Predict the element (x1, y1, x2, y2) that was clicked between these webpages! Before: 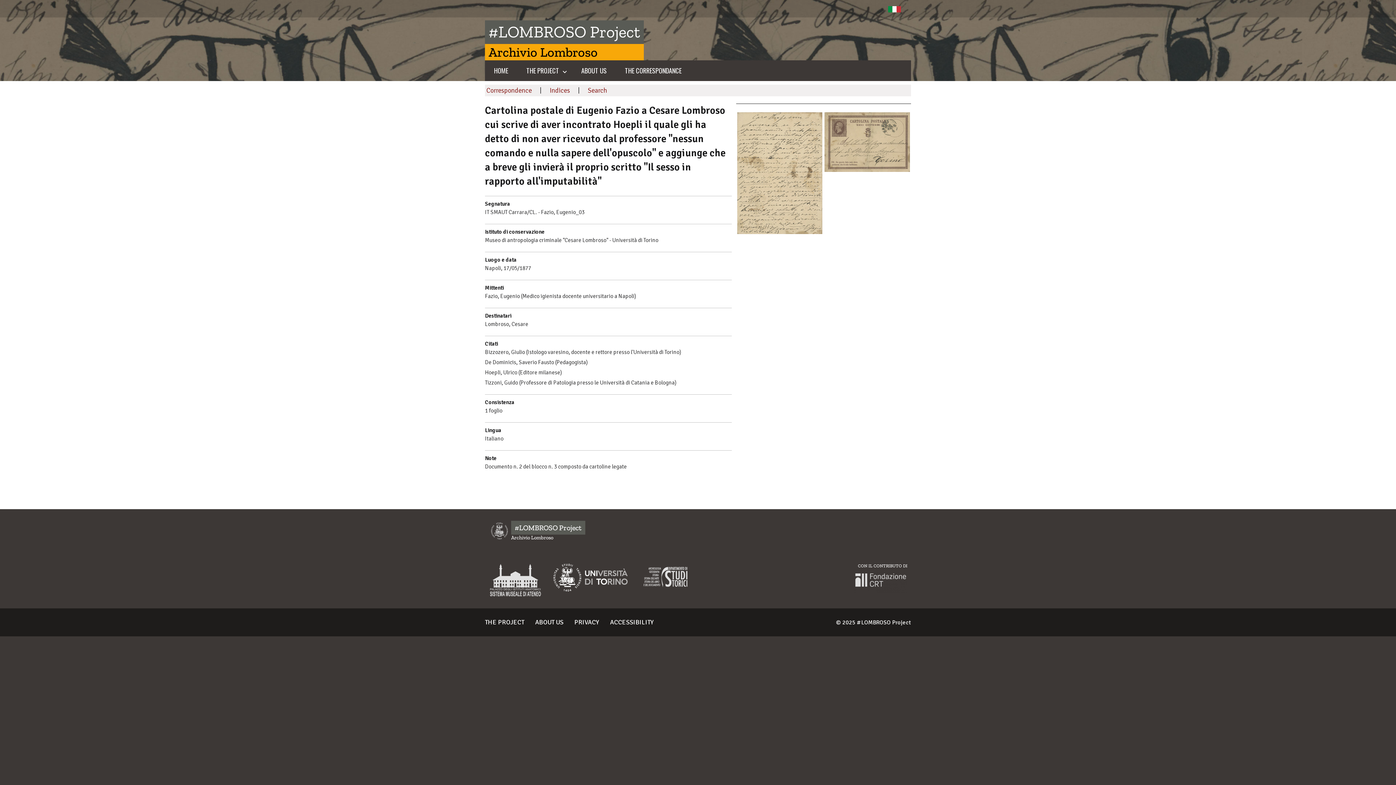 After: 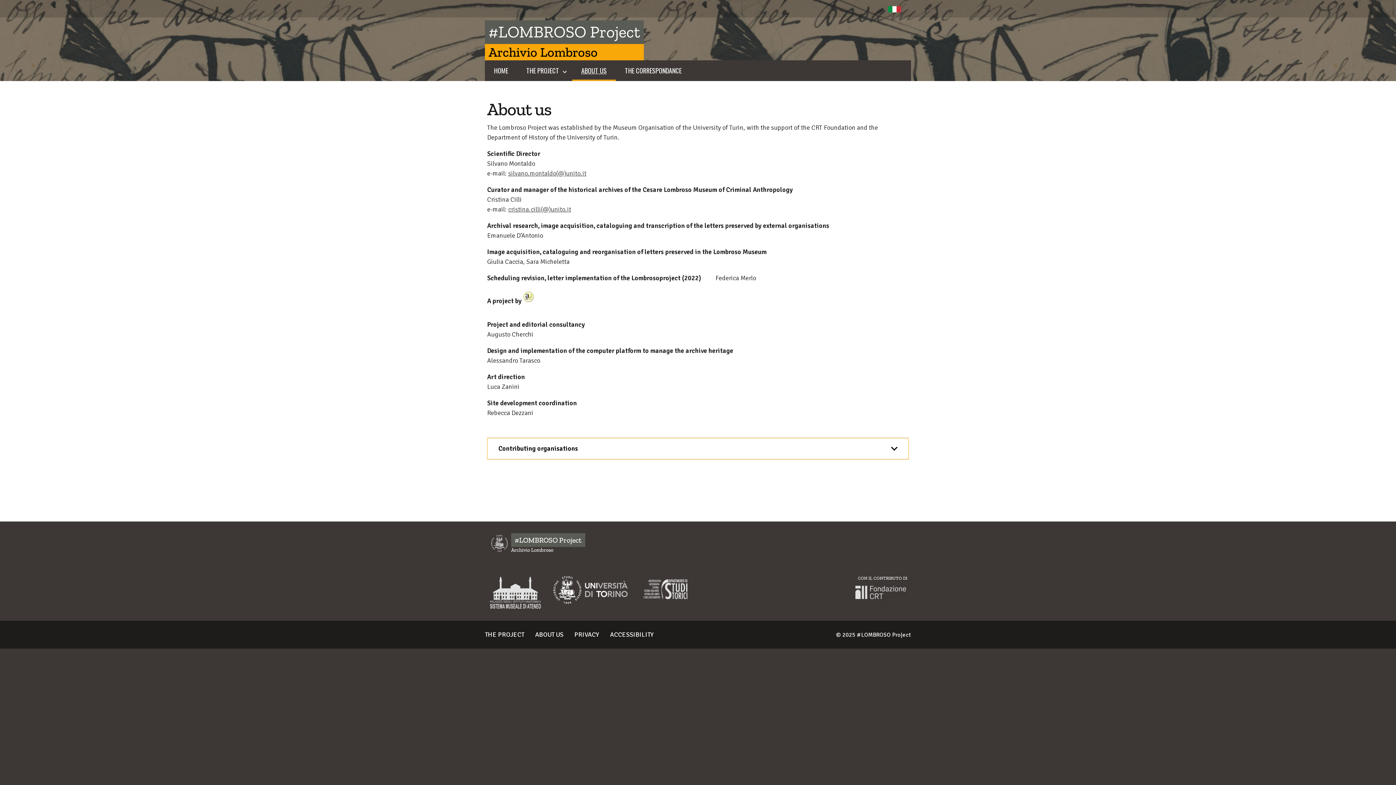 Action: label: ABOUT US bbox: (576, 65, 612, 75)